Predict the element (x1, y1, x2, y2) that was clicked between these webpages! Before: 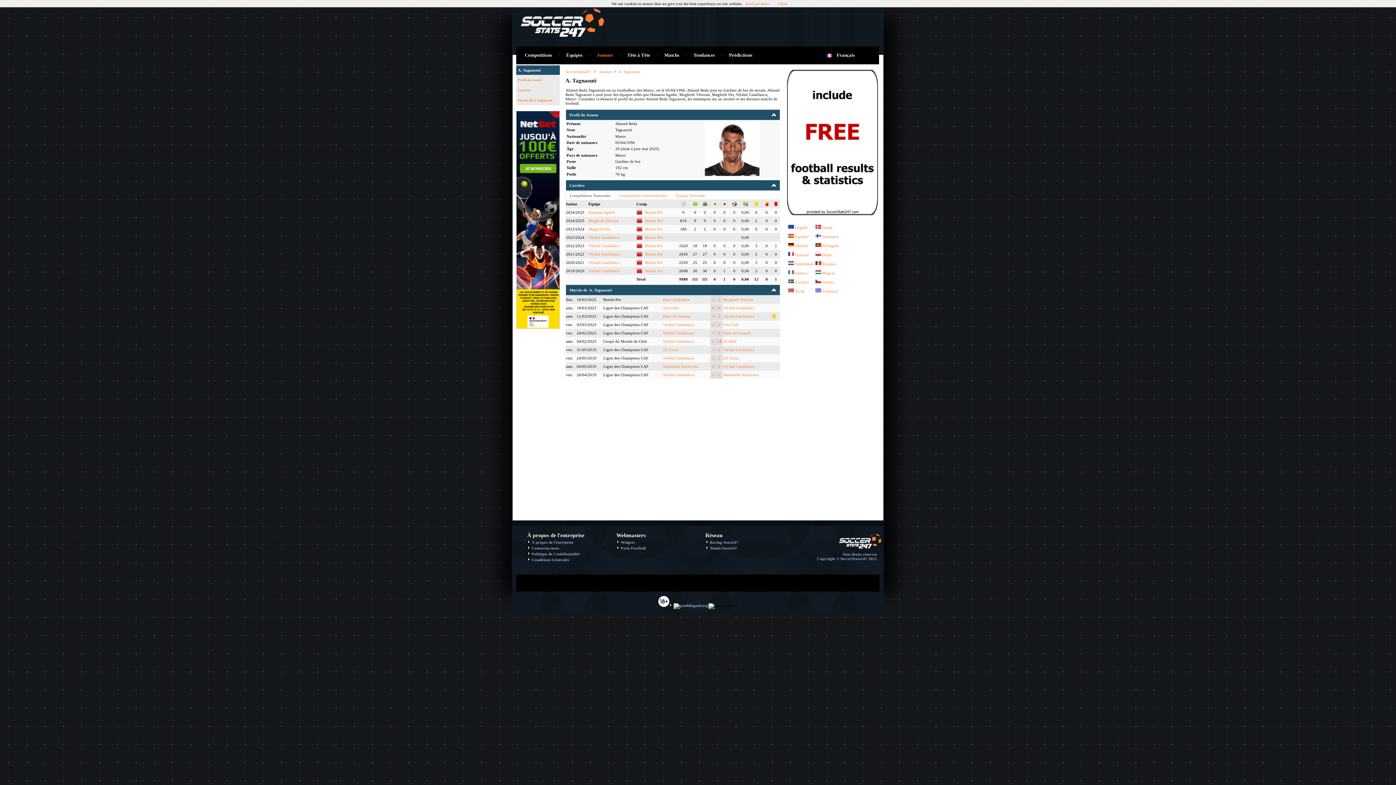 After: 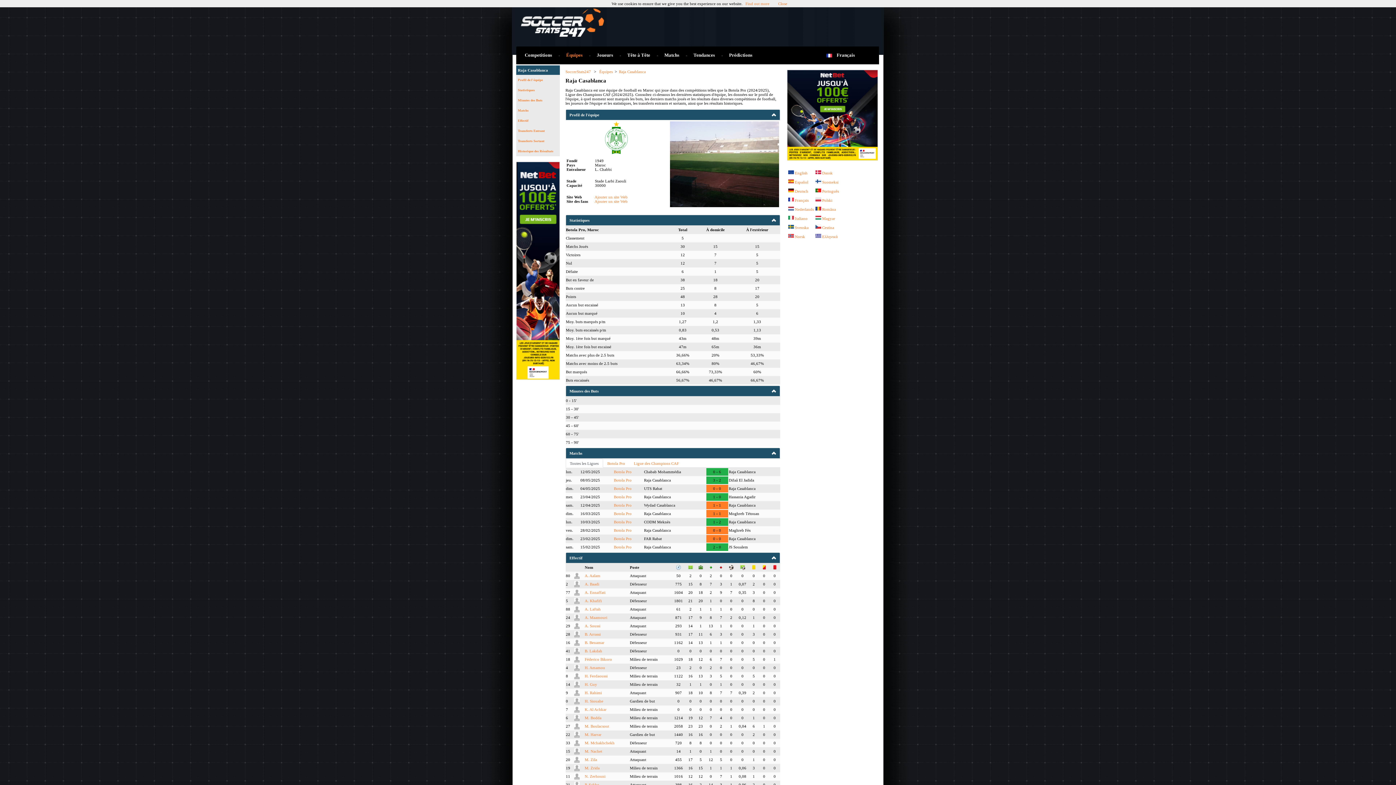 Action: label: Raja Casablanca bbox: (663, 297, 690, 301)